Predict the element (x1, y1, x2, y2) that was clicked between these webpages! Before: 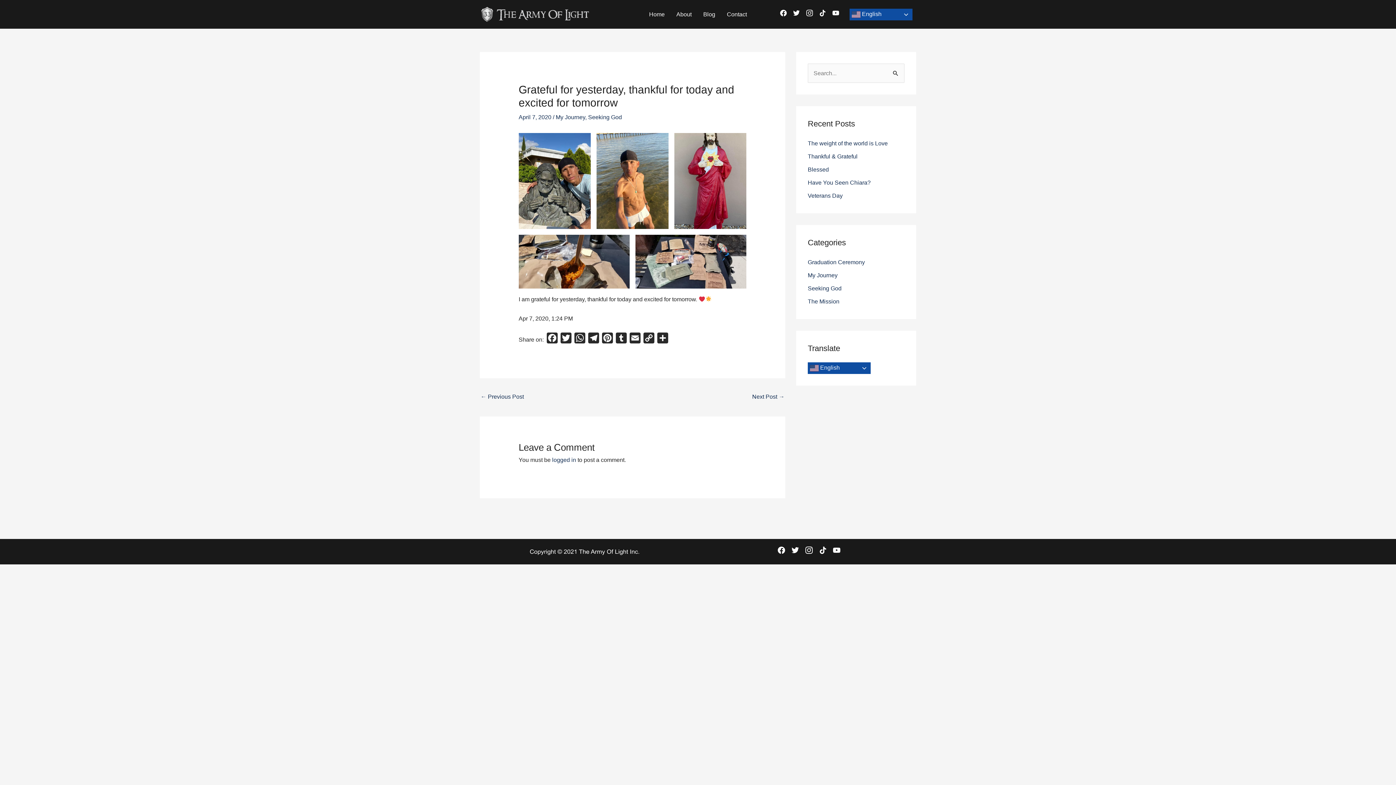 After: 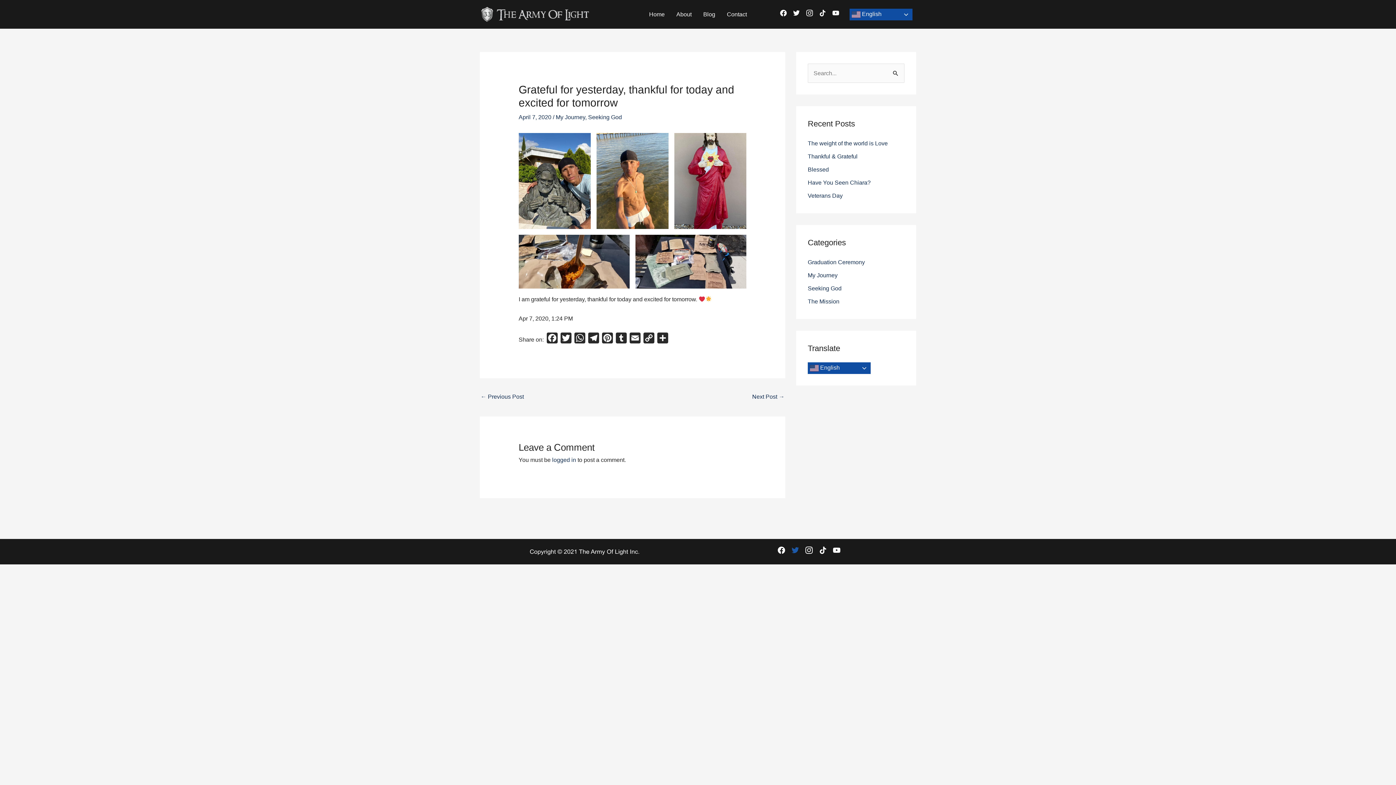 Action: bbox: (790, 547, 800, 553) label: twitter